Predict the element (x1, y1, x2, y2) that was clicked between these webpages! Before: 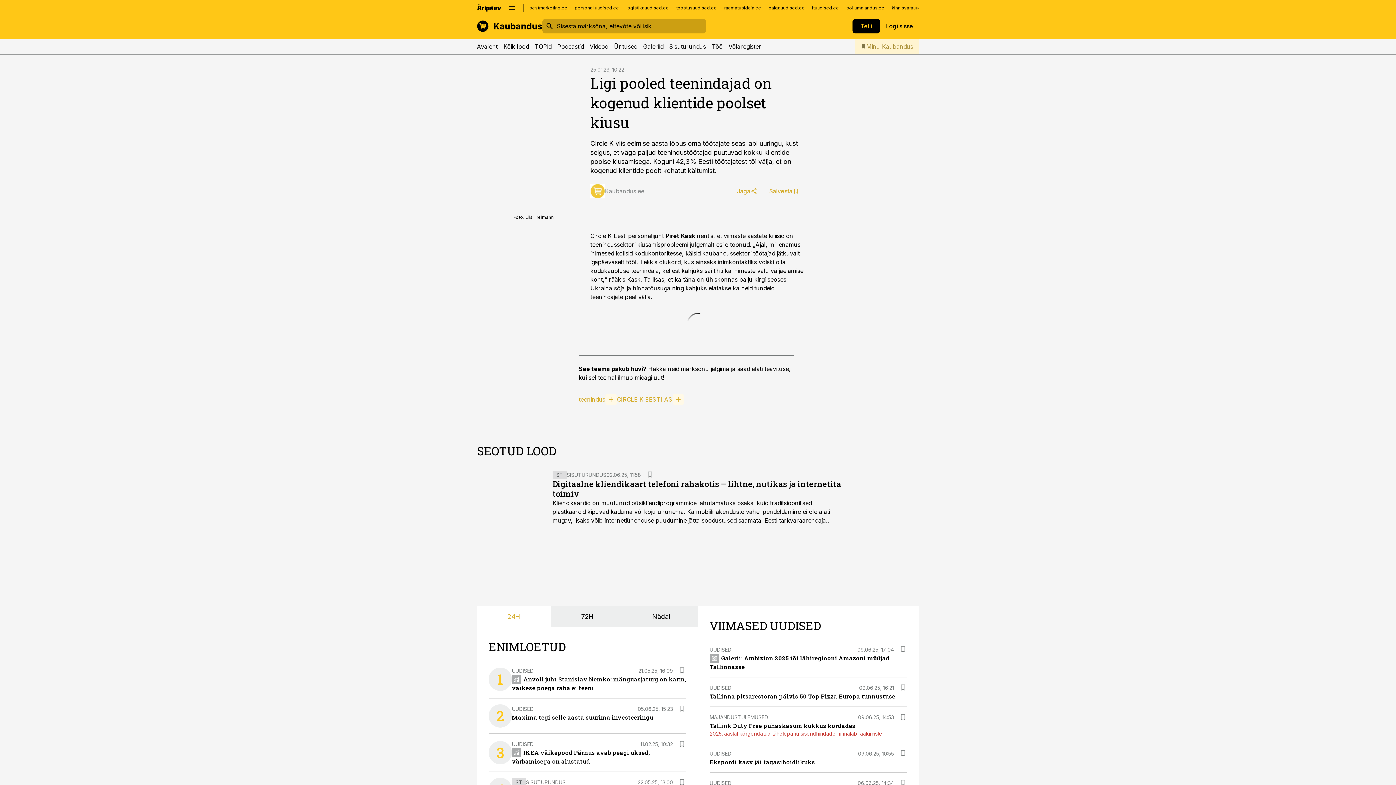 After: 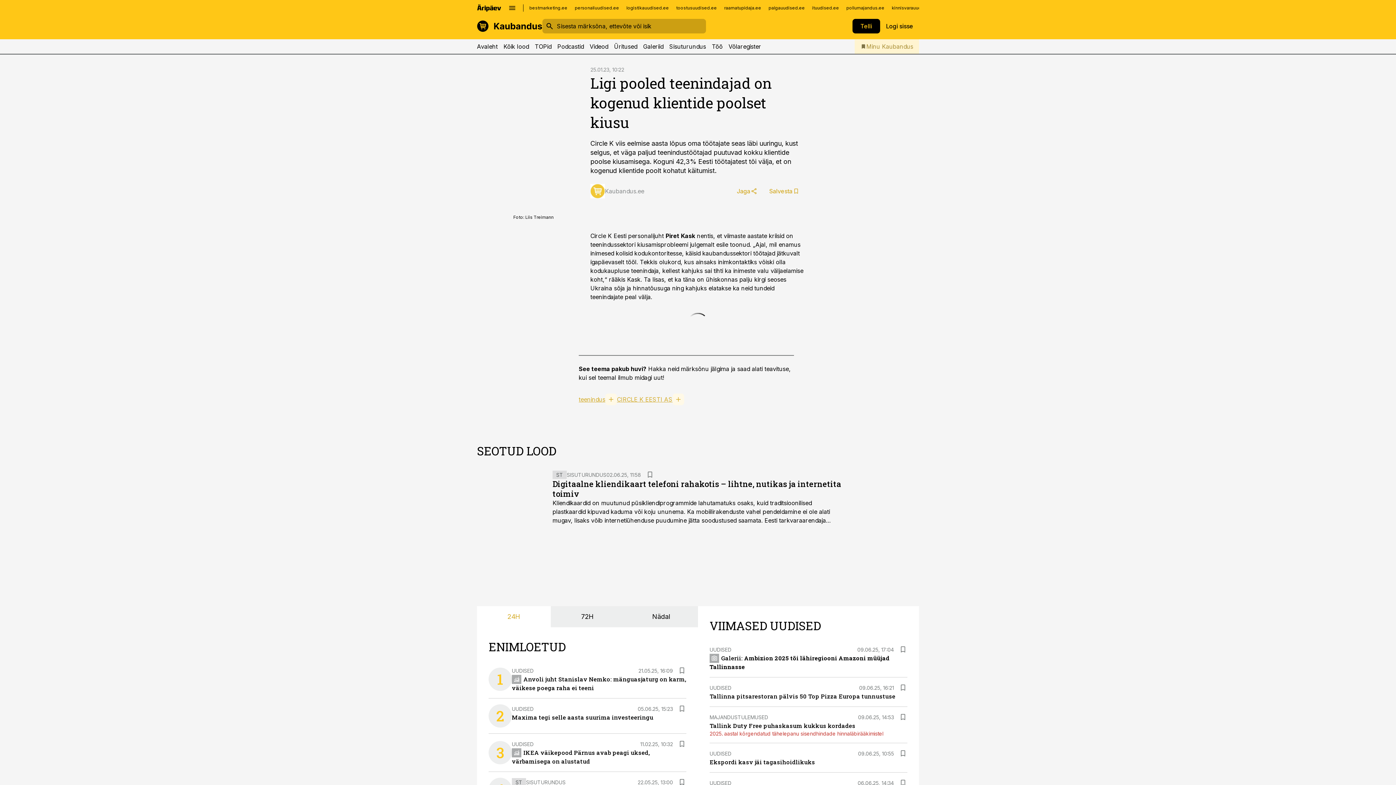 Action: bbox: (477, 4, 501, 11)